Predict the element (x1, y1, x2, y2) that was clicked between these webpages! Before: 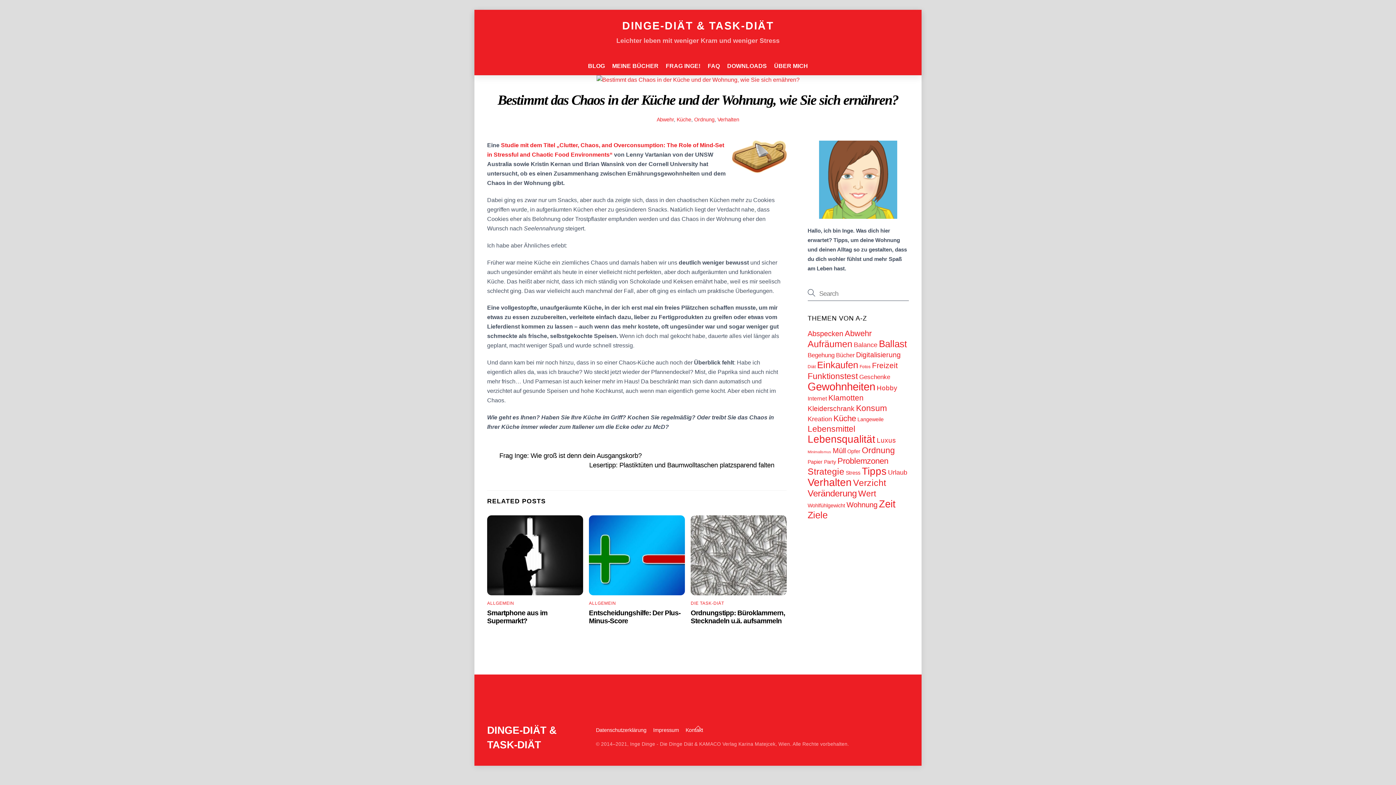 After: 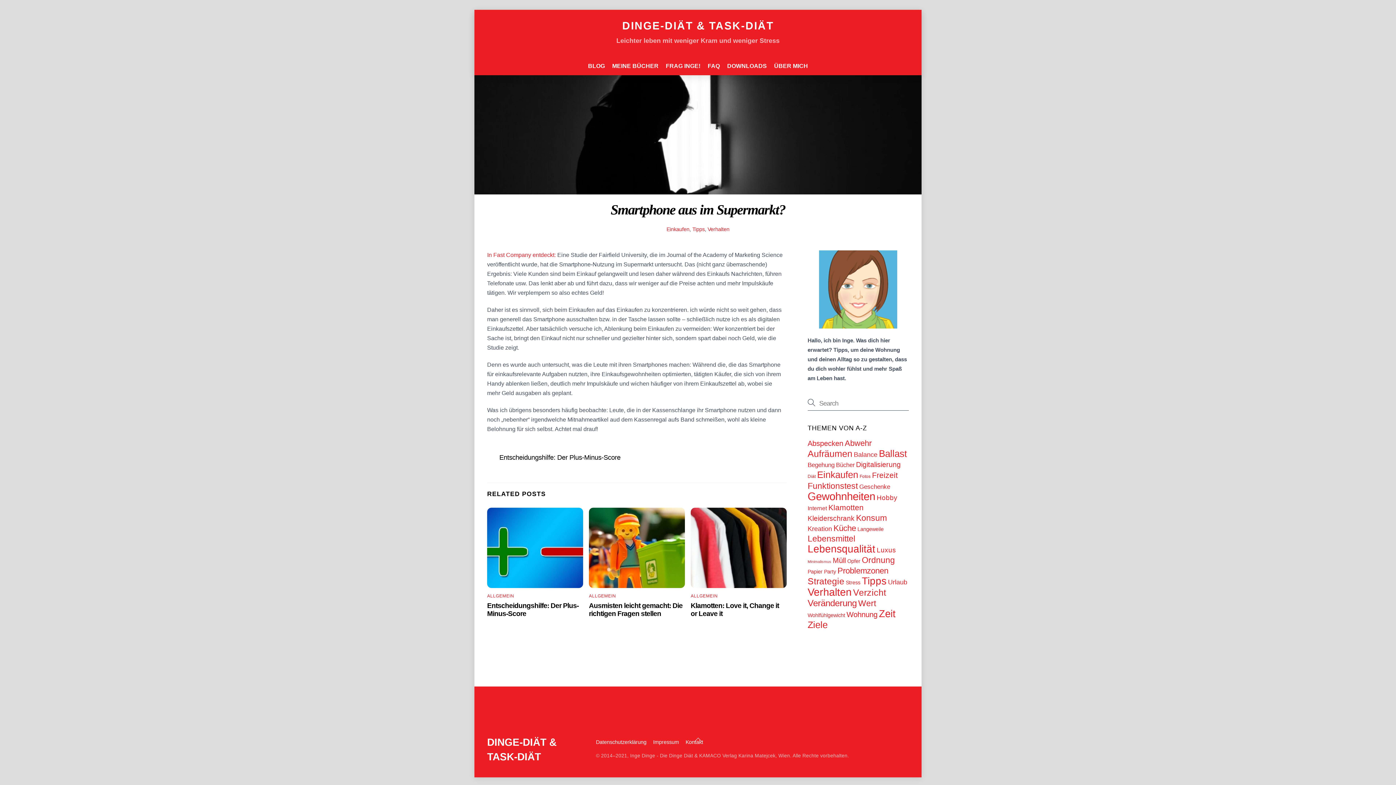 Action: label: Smartphone aus im Supermarkt? bbox: (487, 609, 547, 625)